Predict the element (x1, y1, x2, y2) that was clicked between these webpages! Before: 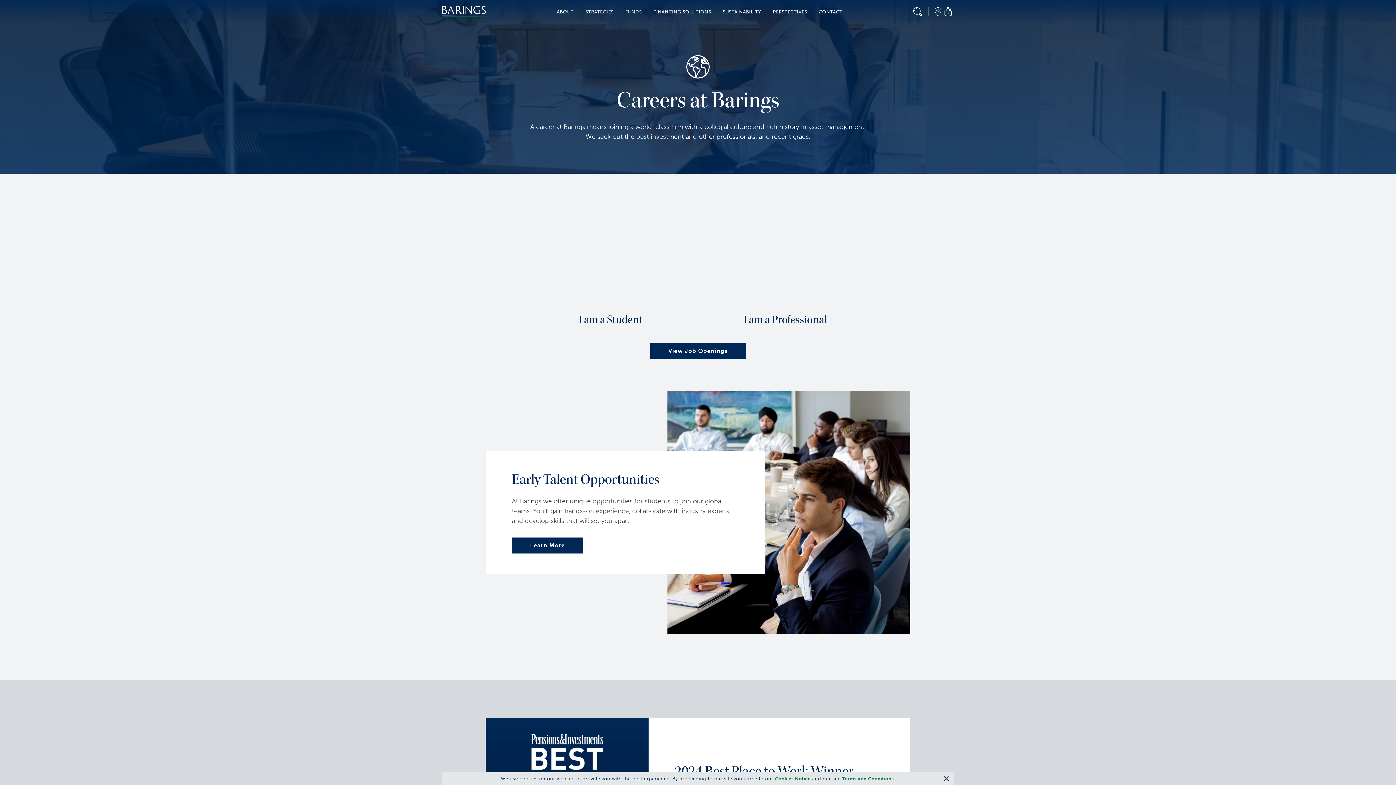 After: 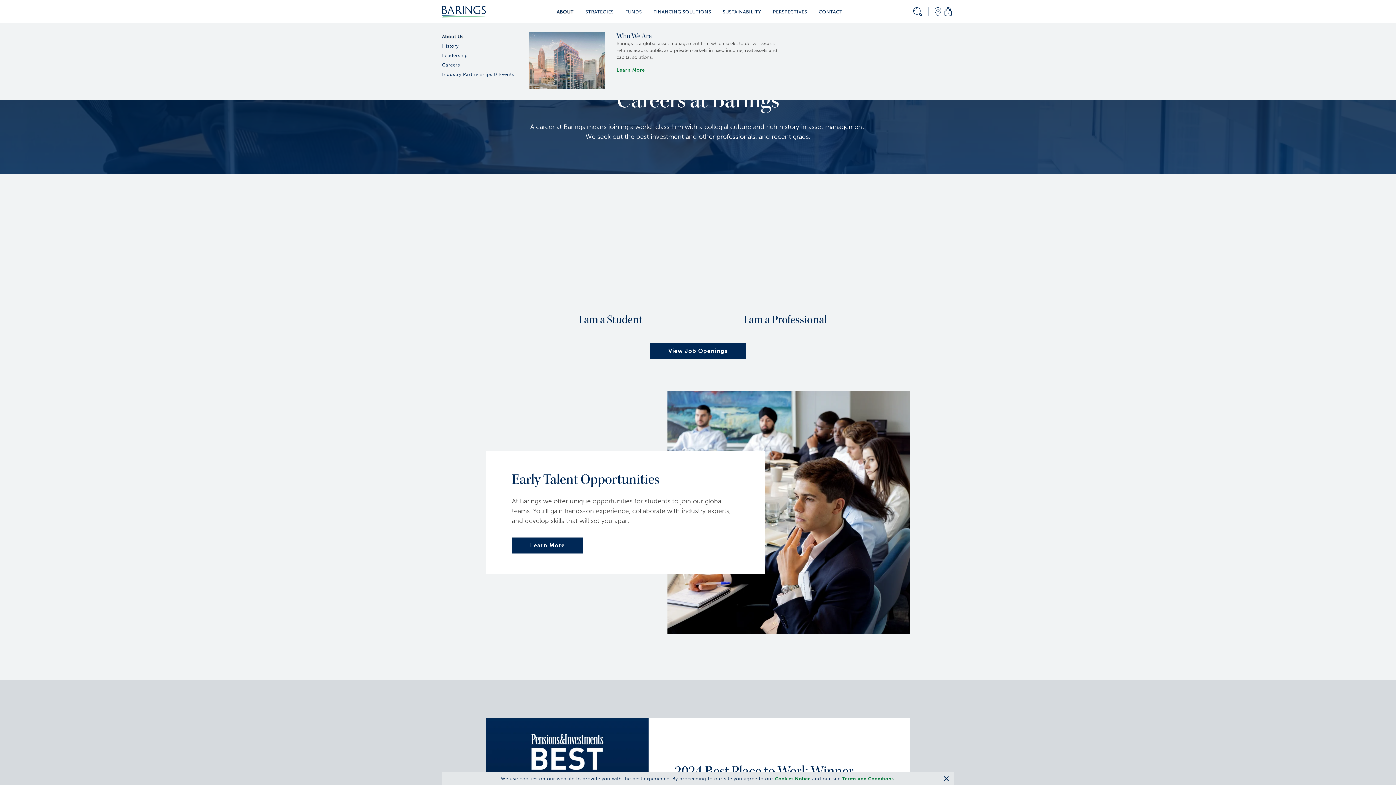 Action: label: ABOUT bbox: (556, 8, 573, 15)